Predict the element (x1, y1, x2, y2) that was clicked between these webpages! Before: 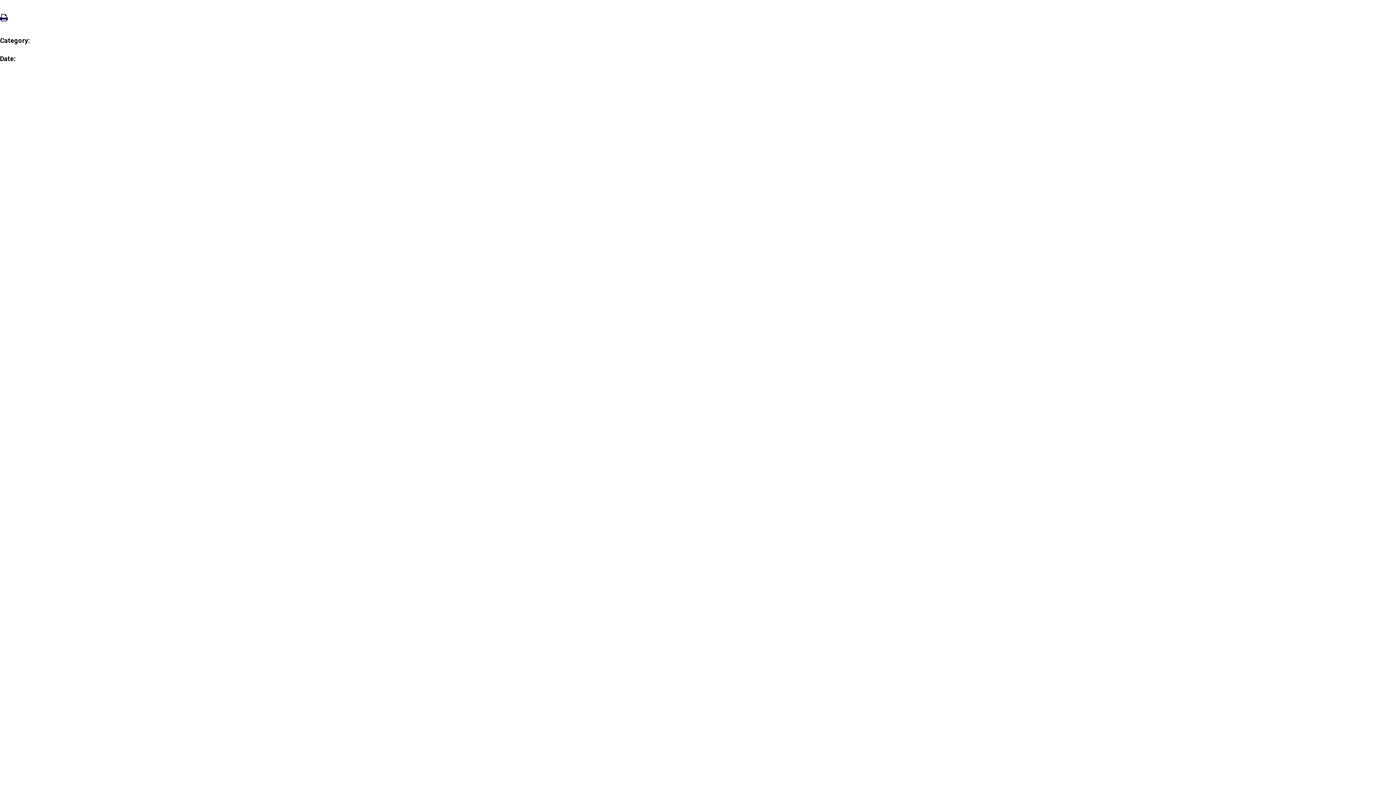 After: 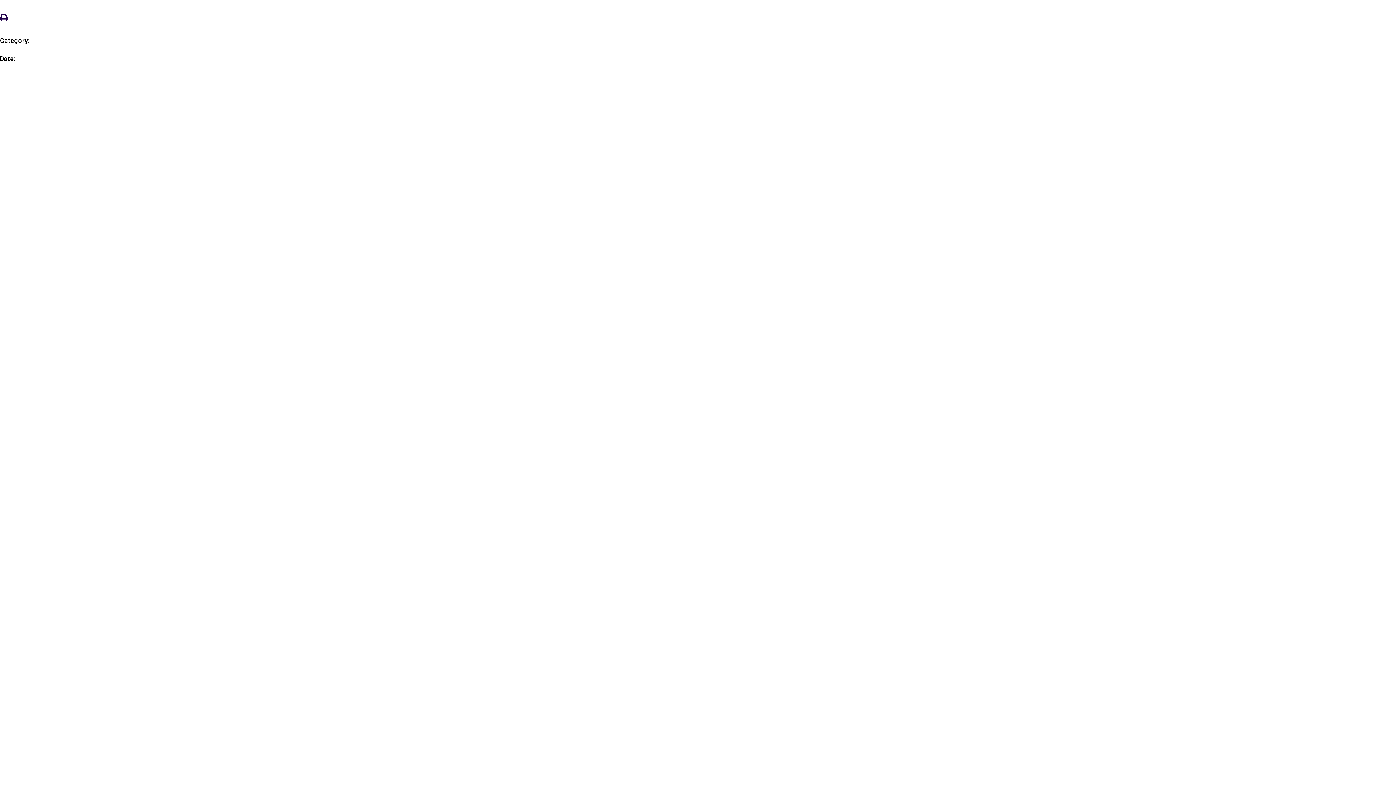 Action: bbox: (0, 13, 8, 20)